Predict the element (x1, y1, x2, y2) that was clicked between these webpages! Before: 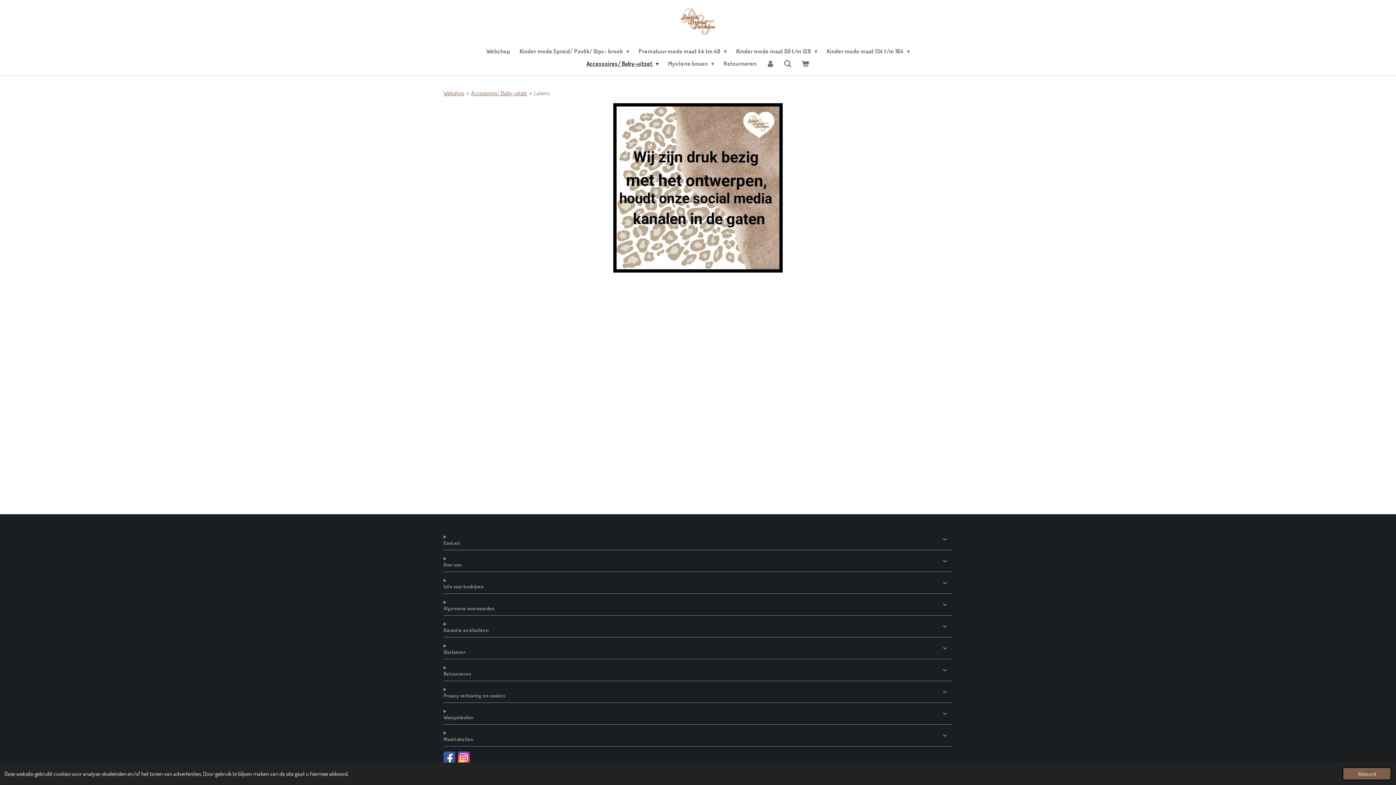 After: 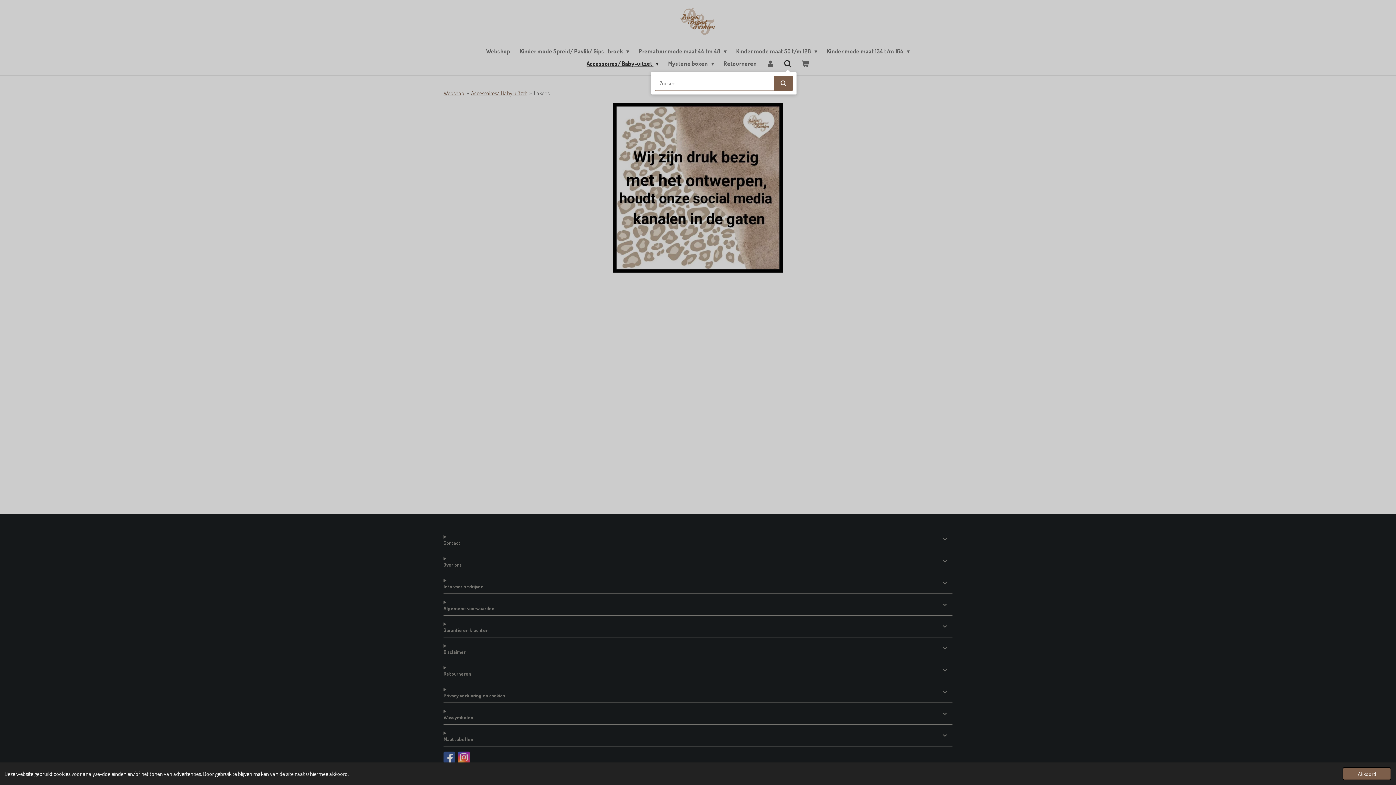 Action: bbox: (779, 57, 796, 69)